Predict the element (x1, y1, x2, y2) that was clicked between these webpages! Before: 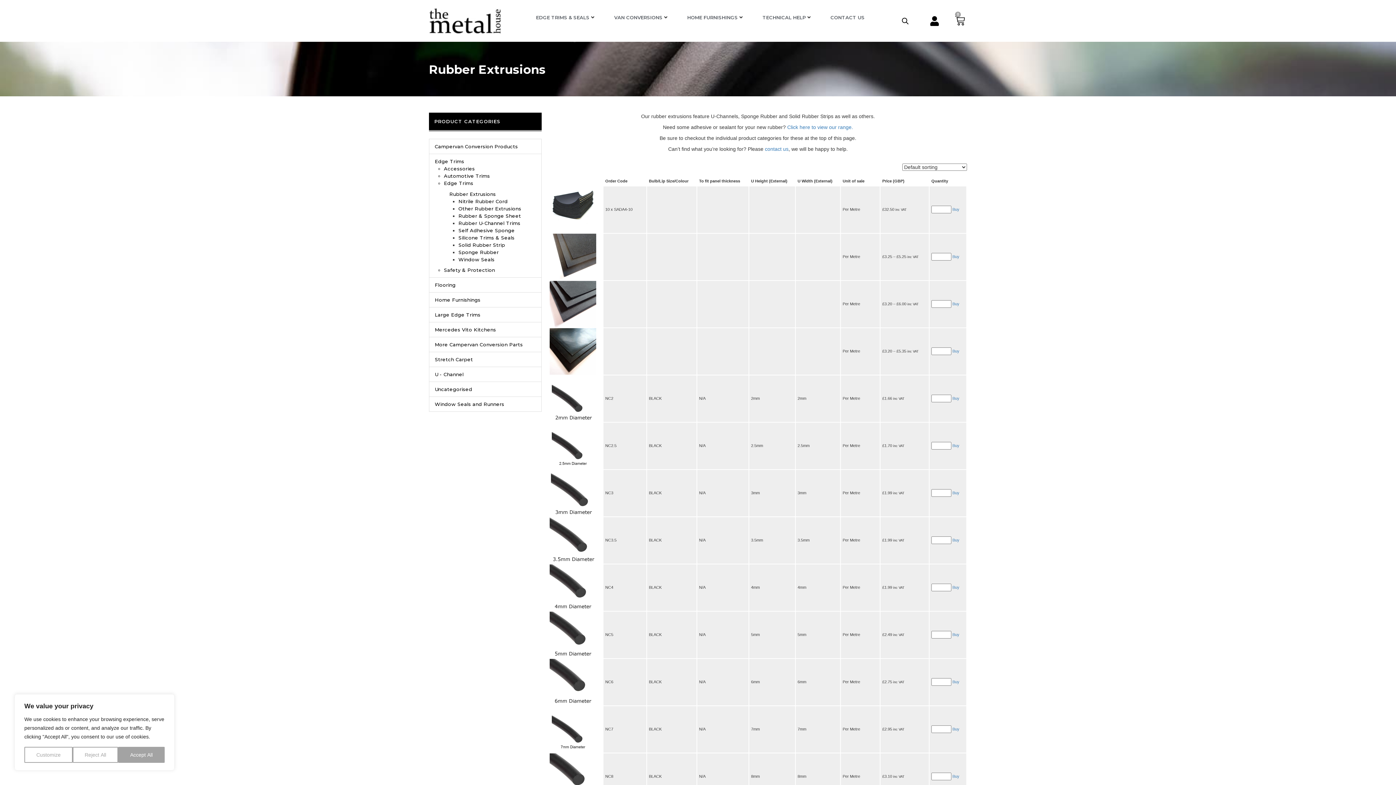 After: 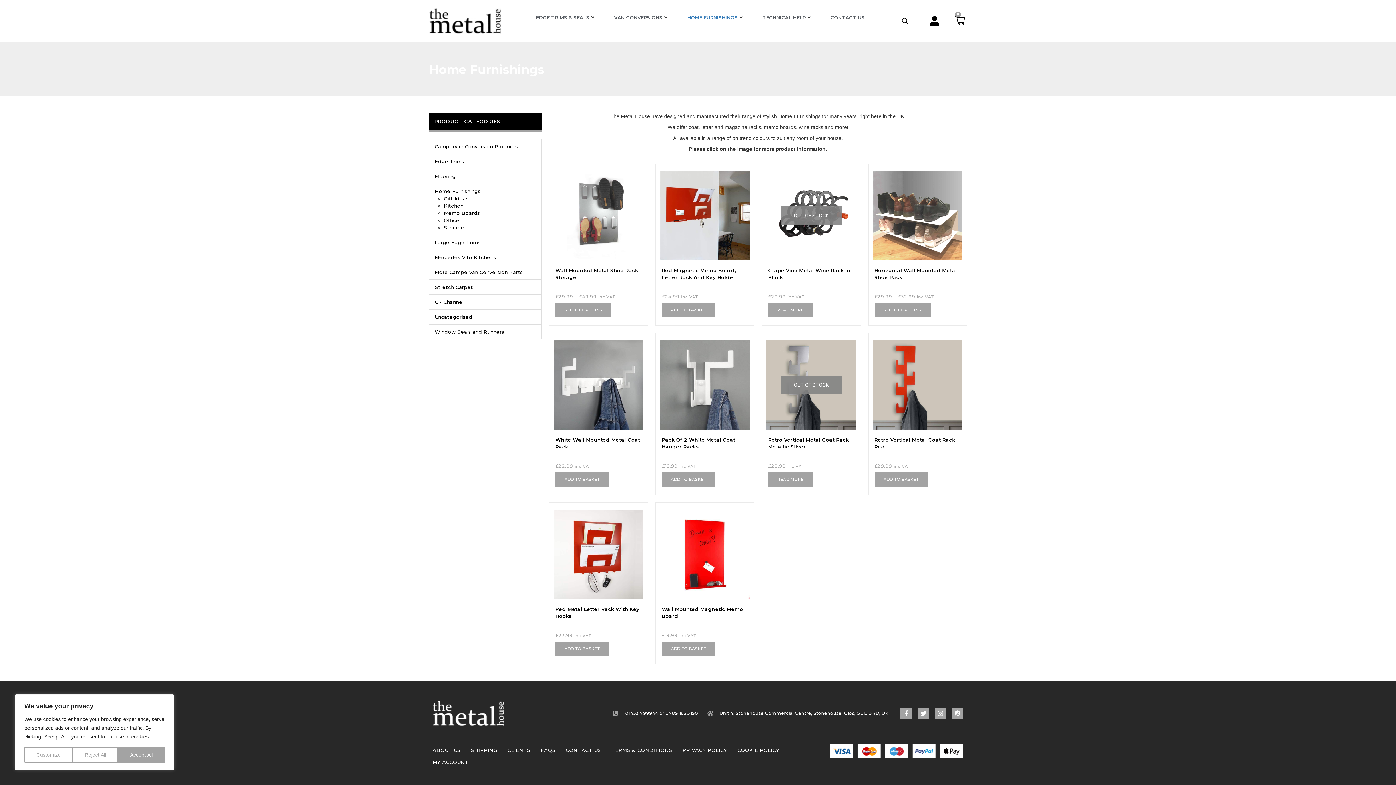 Action: bbox: (687, 14, 737, 20) label: HOME FURNISHINGS